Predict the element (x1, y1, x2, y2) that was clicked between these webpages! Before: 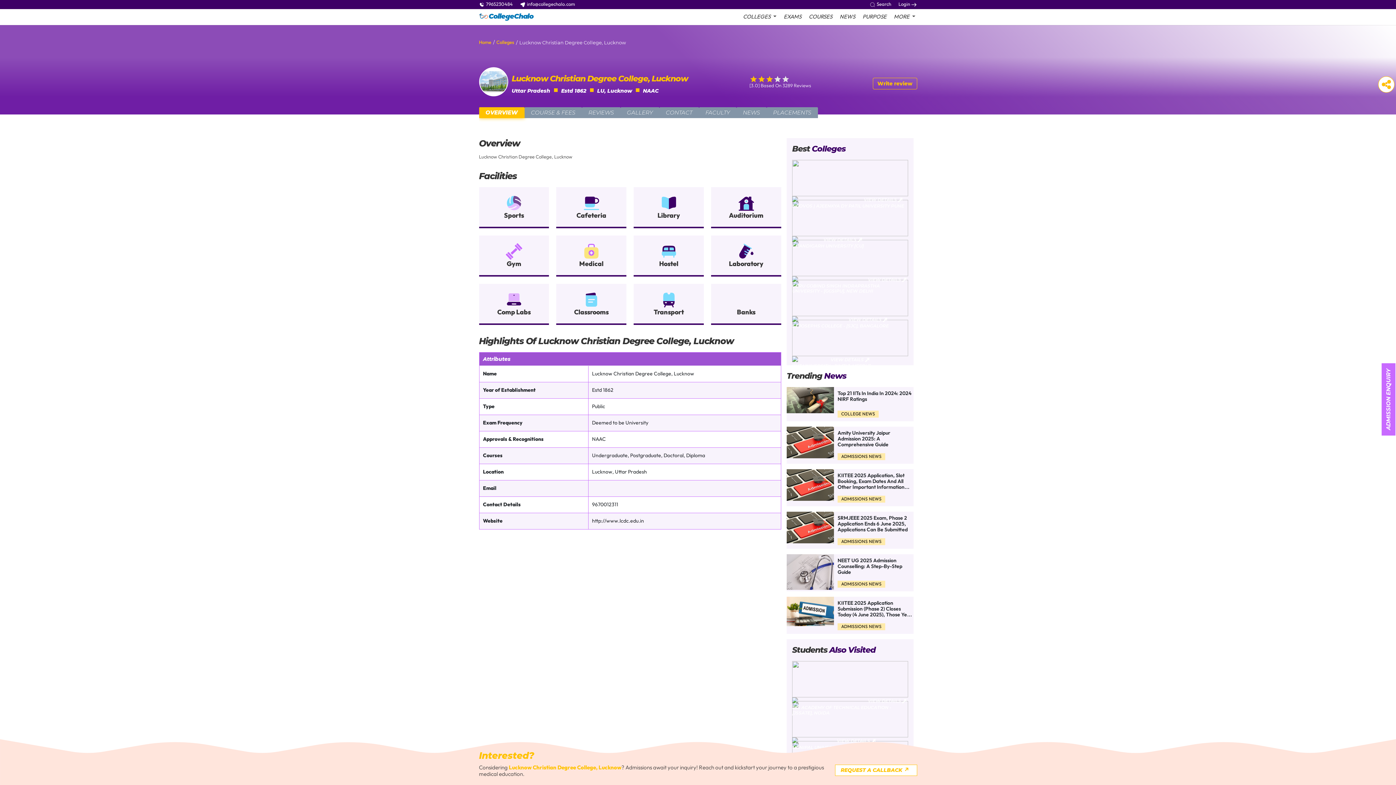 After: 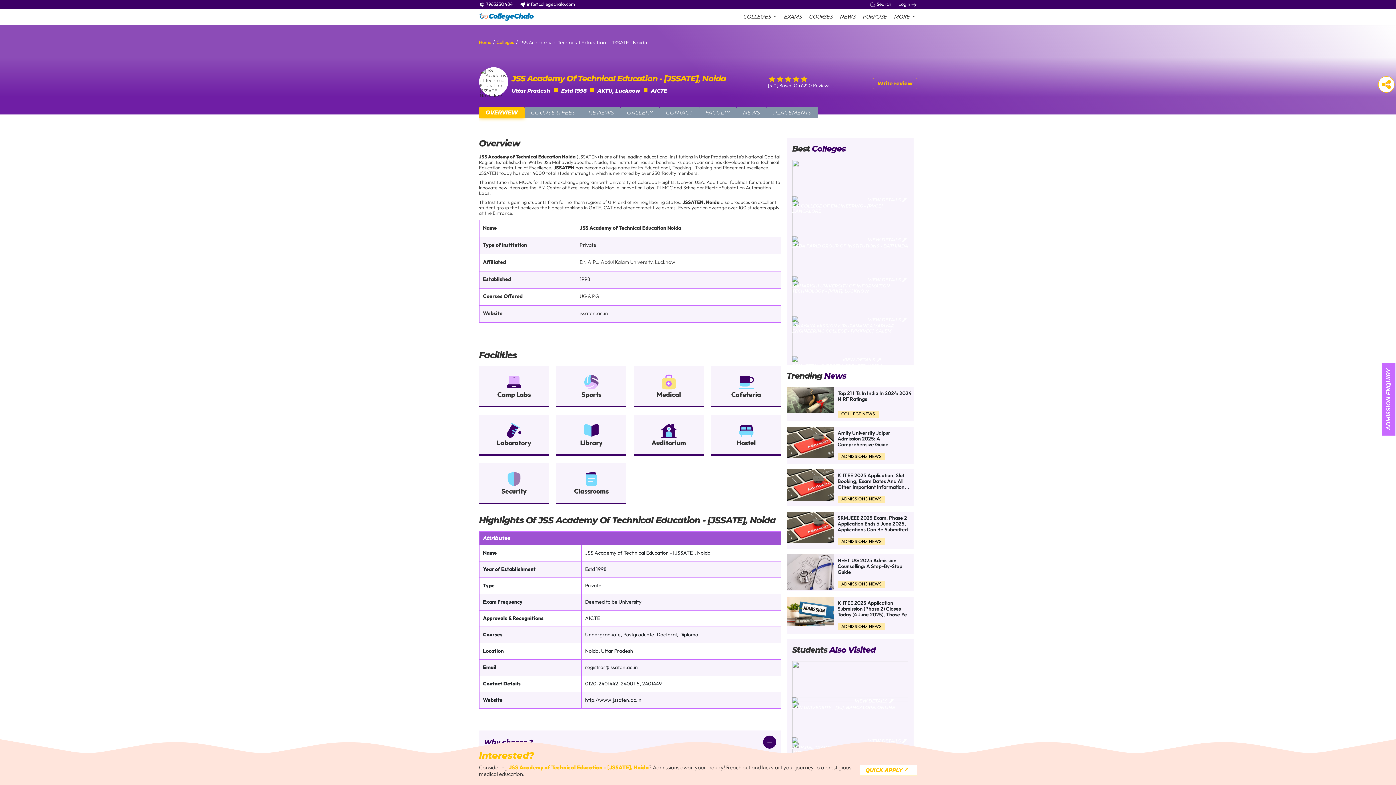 Action: label: VIEW DETAILS bbox: (868, 697, 908, 705)